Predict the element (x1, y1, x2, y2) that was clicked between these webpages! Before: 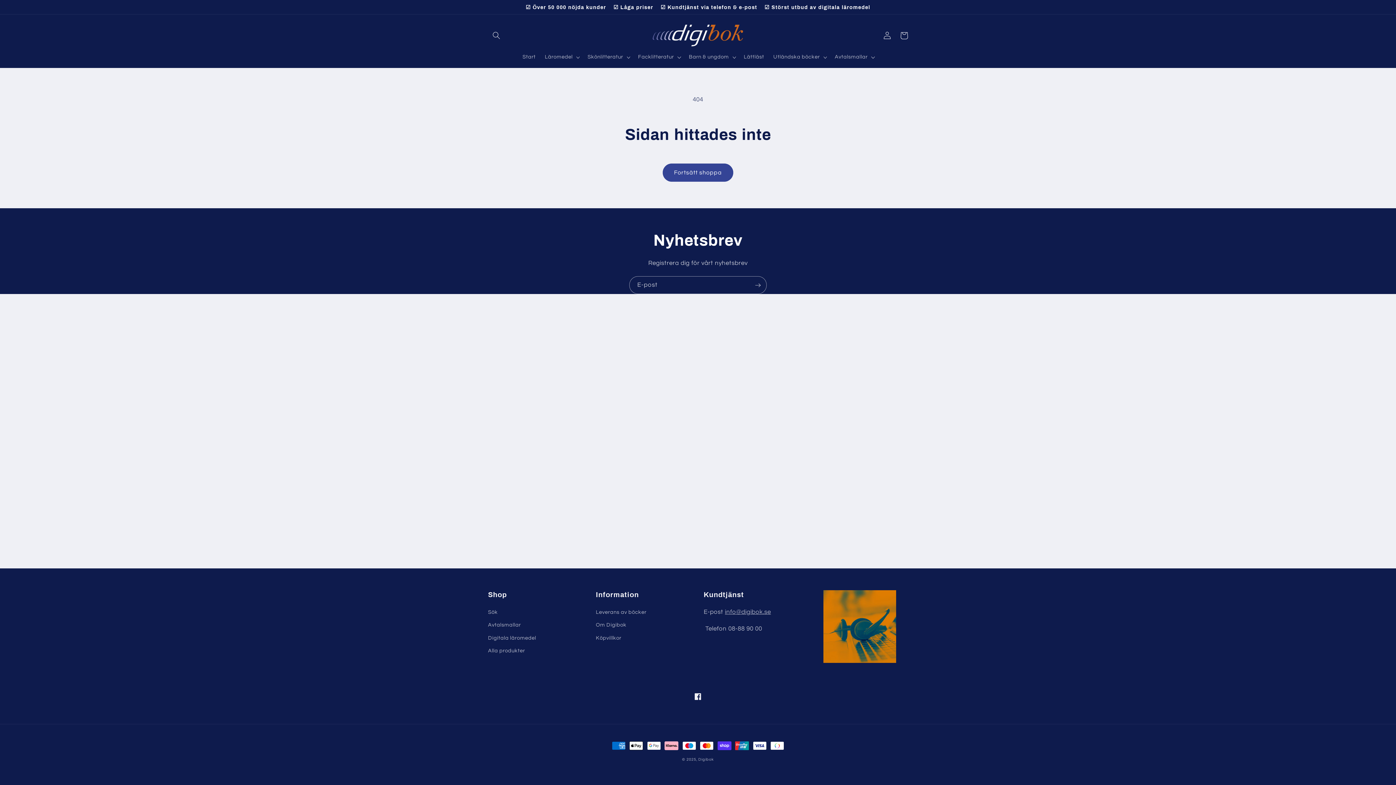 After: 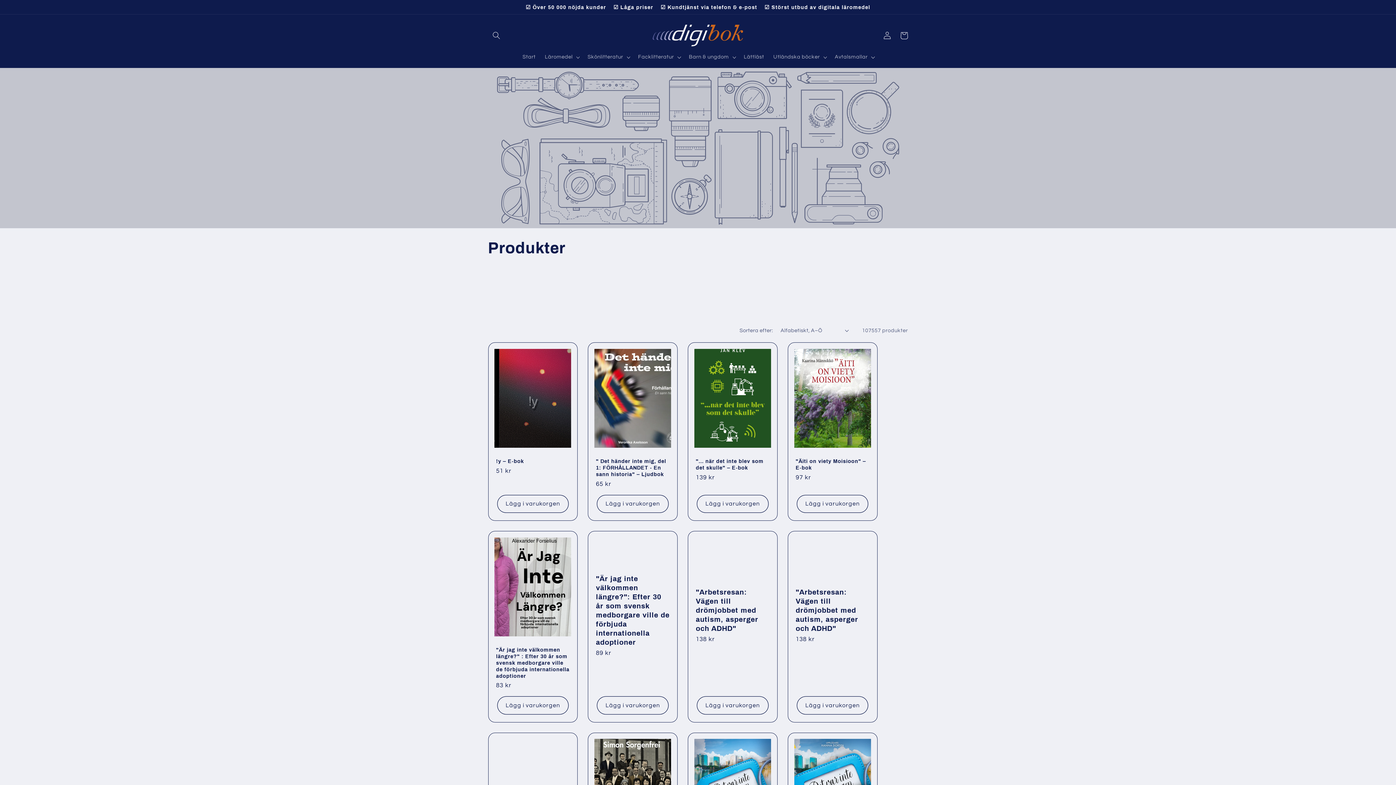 Action: label: Fortsätt shoppa bbox: (662, 163, 733, 181)